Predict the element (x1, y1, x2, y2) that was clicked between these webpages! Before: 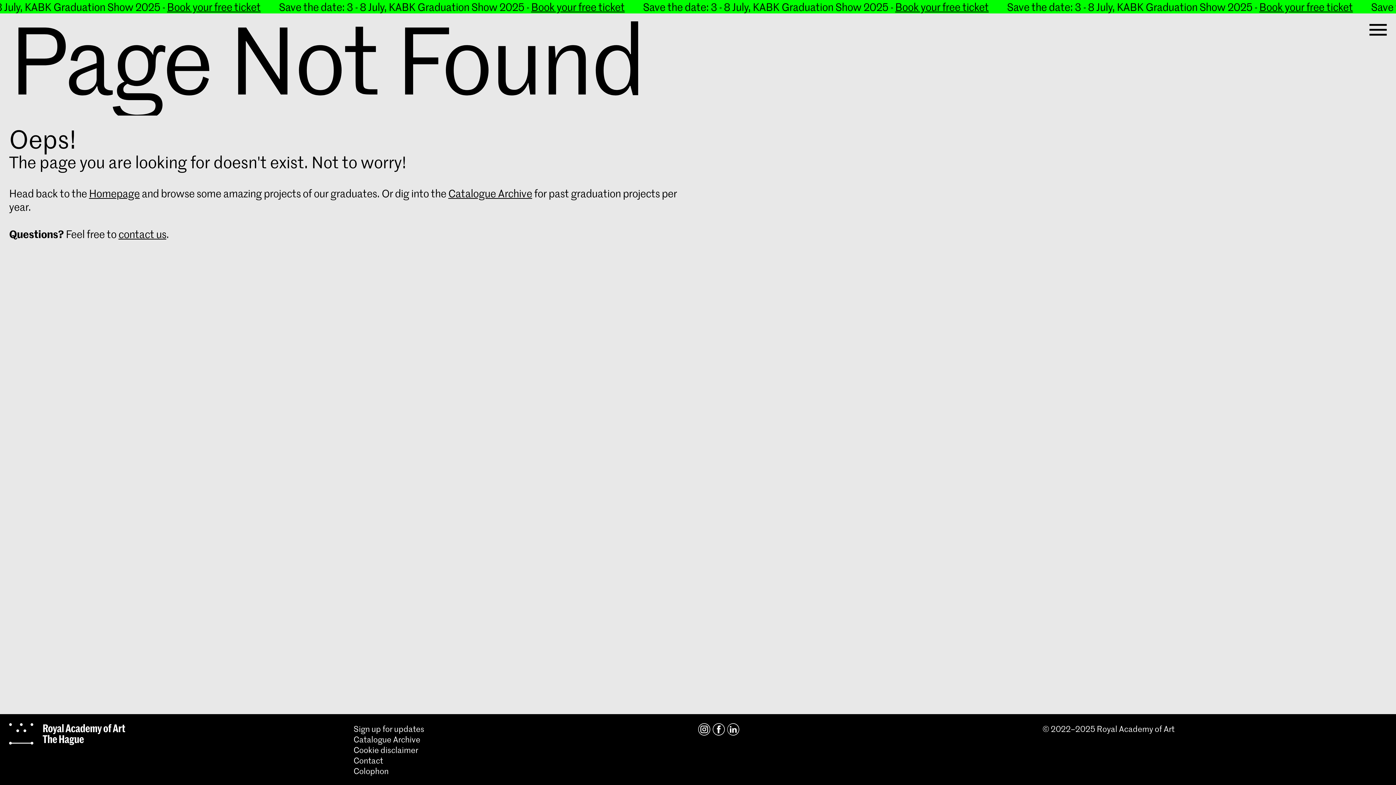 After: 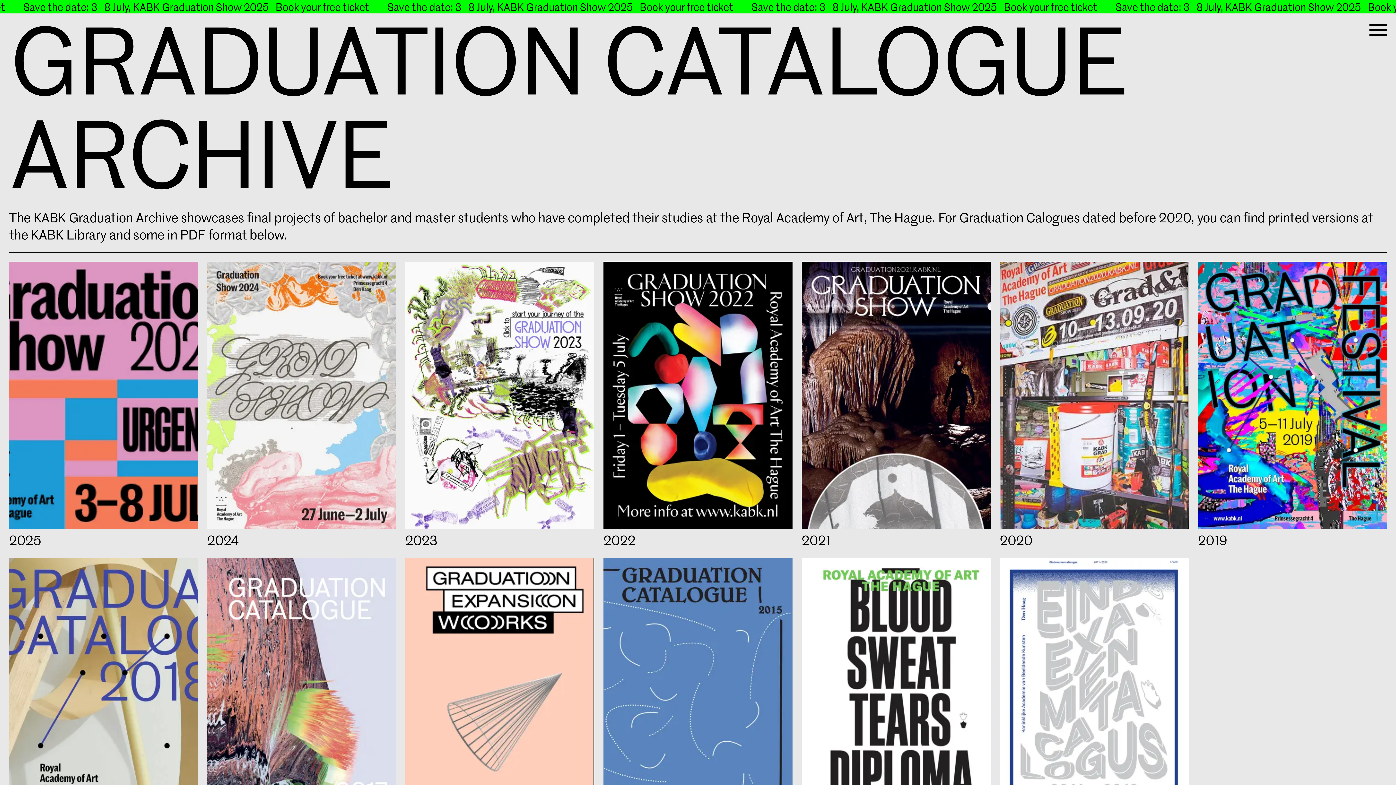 Action: label: Catalogue Archive bbox: (448, 186, 532, 200)